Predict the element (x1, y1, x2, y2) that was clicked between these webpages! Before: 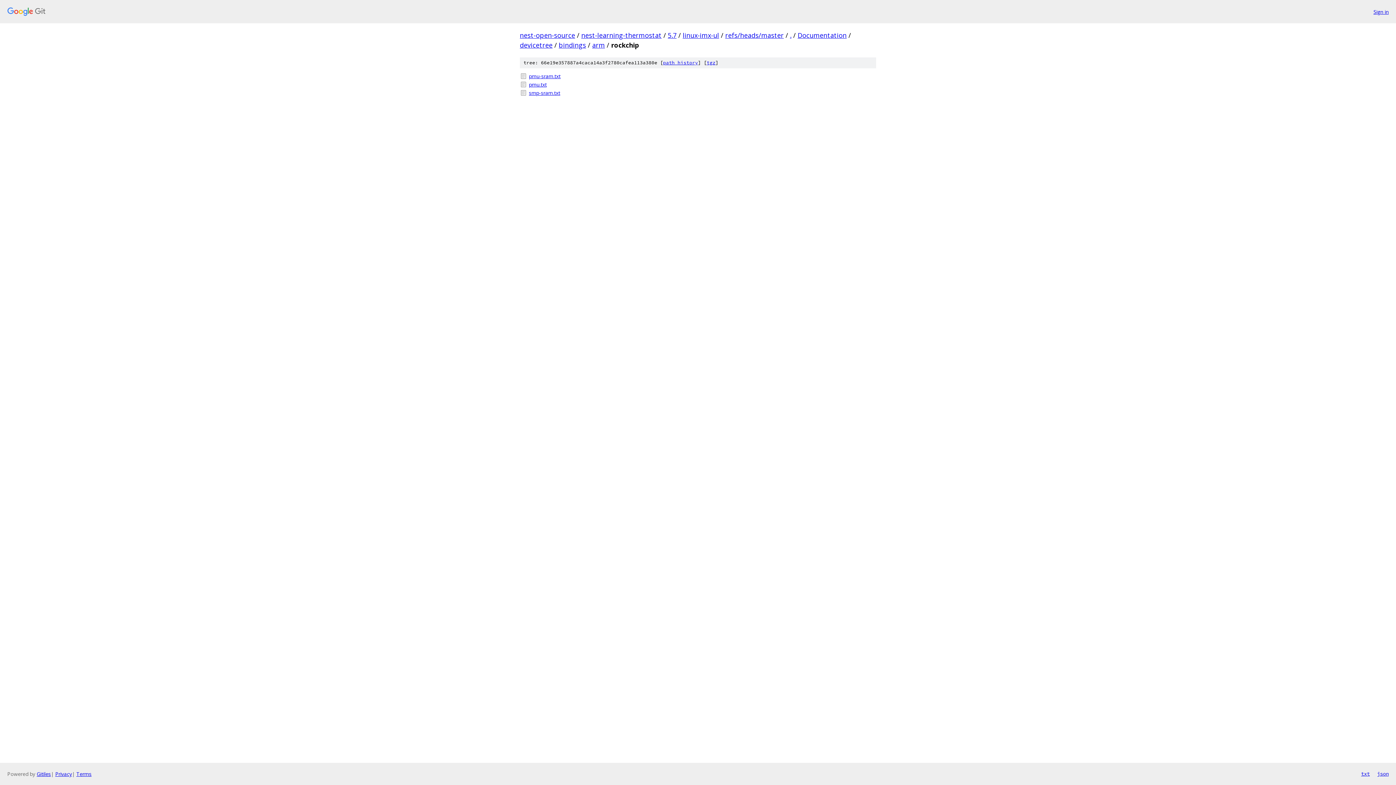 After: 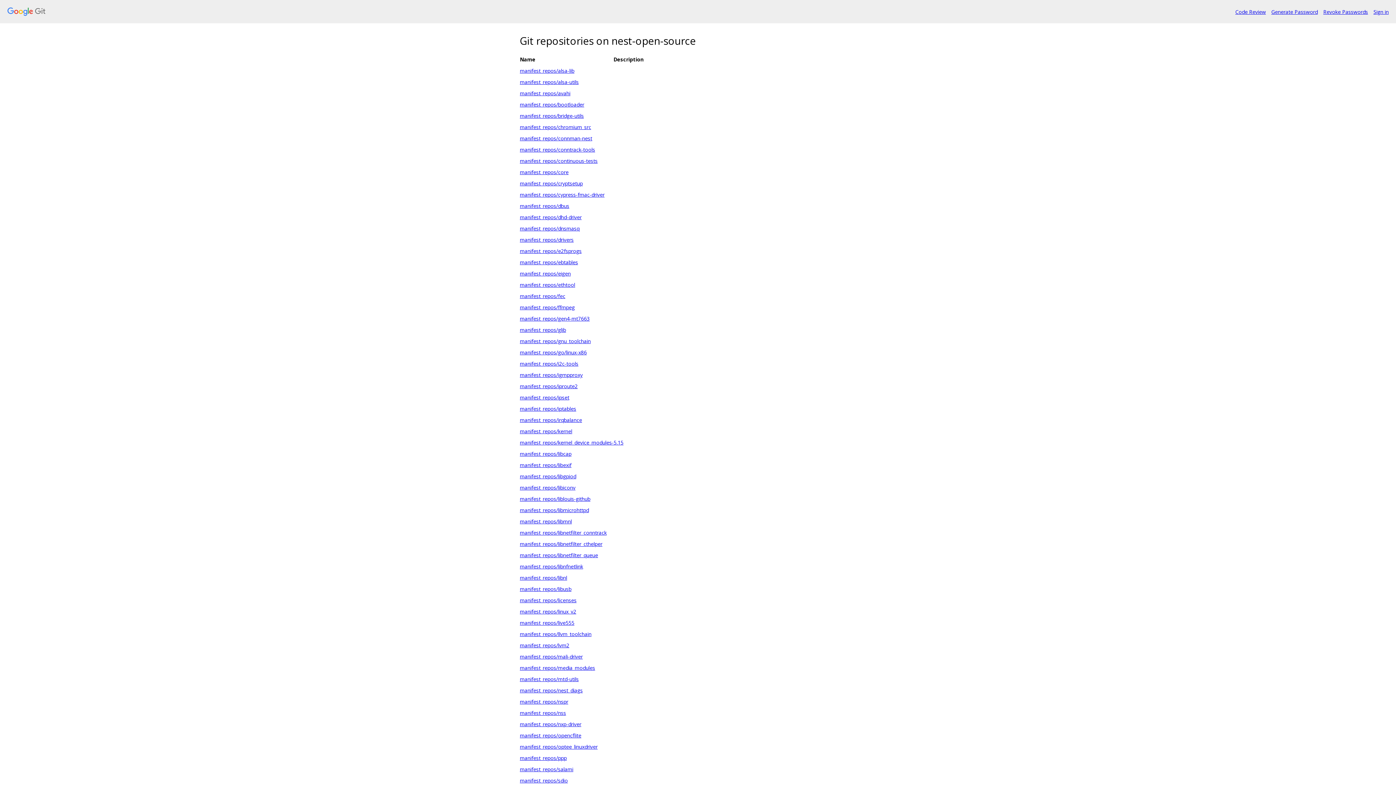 Action: bbox: (520, 30, 575, 39) label: nest-open-source